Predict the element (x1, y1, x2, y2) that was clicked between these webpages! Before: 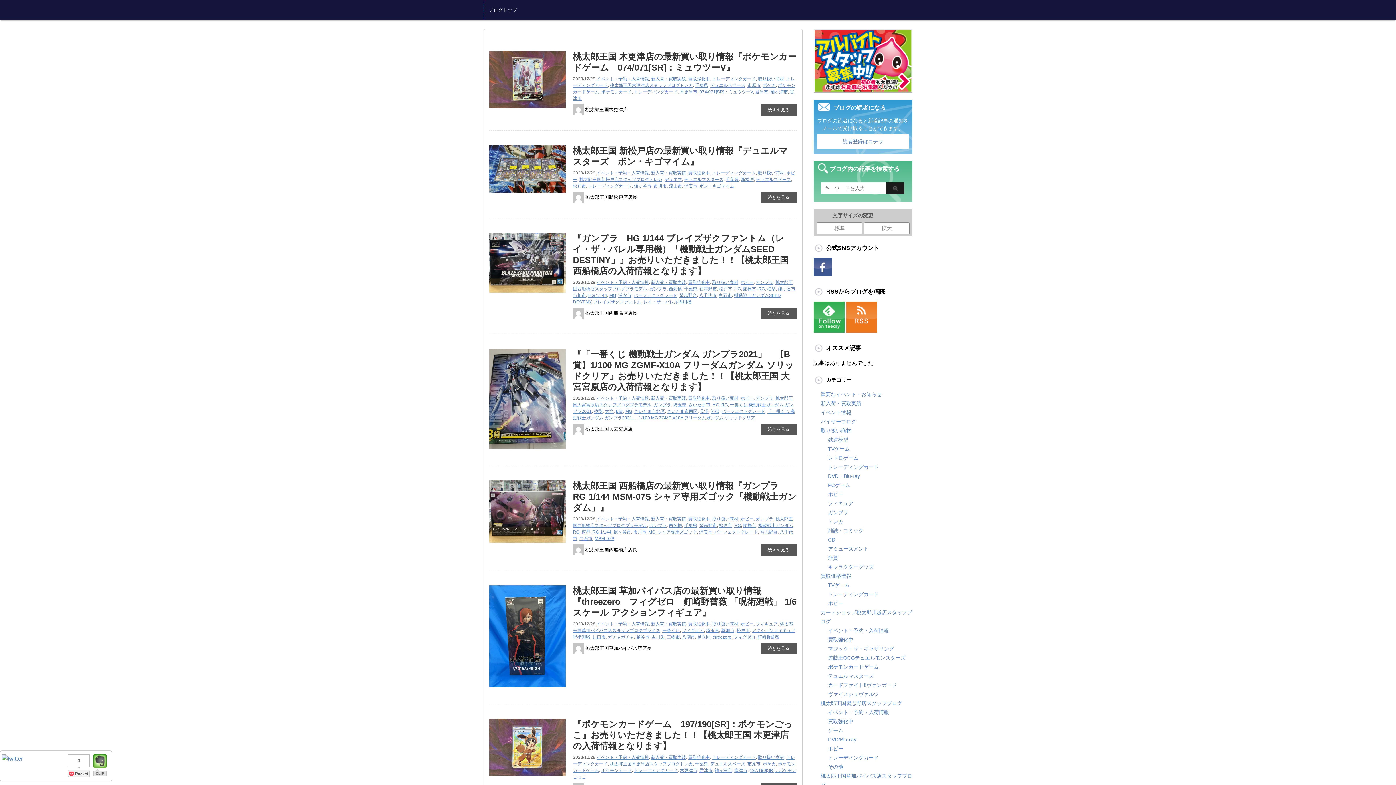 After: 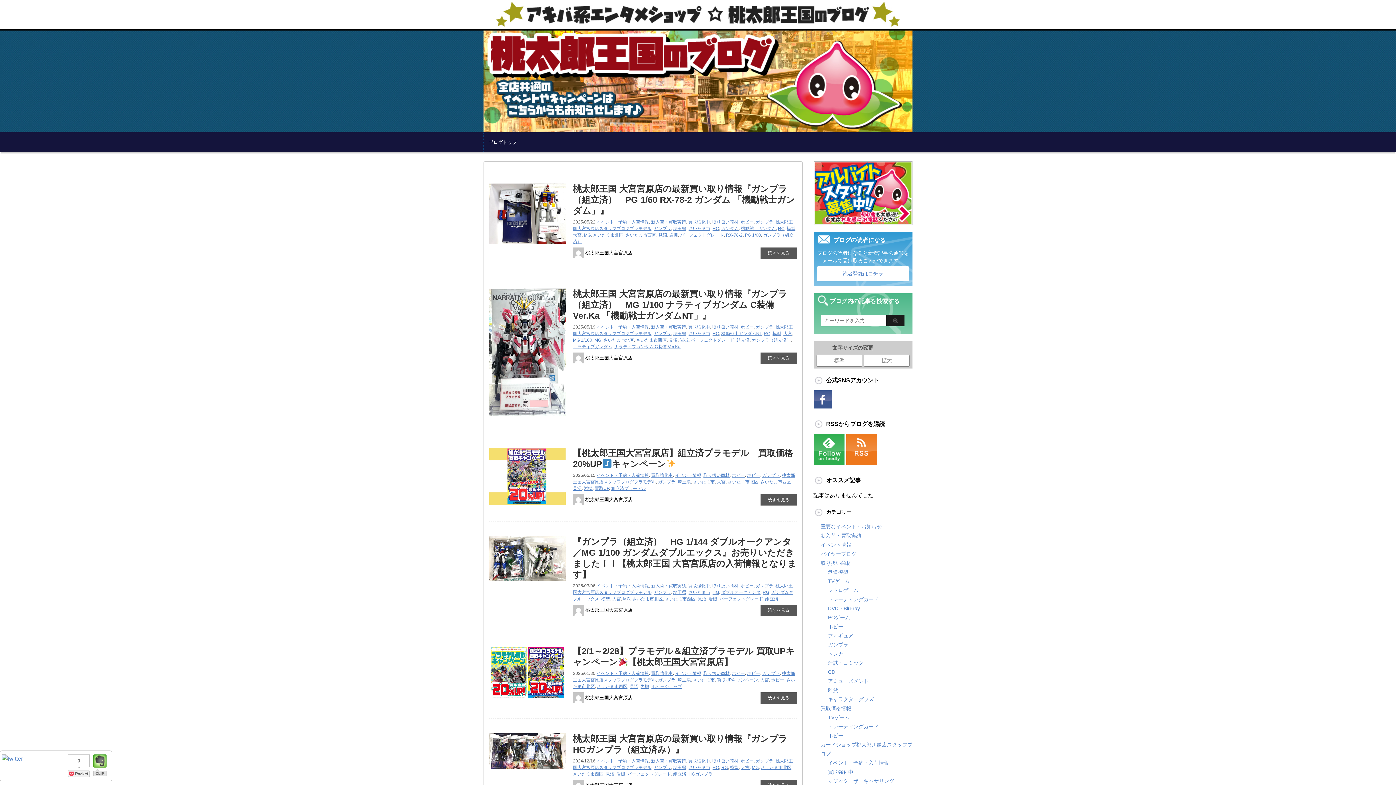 Action: bbox: (710, 409, 719, 414) label: 岩槻